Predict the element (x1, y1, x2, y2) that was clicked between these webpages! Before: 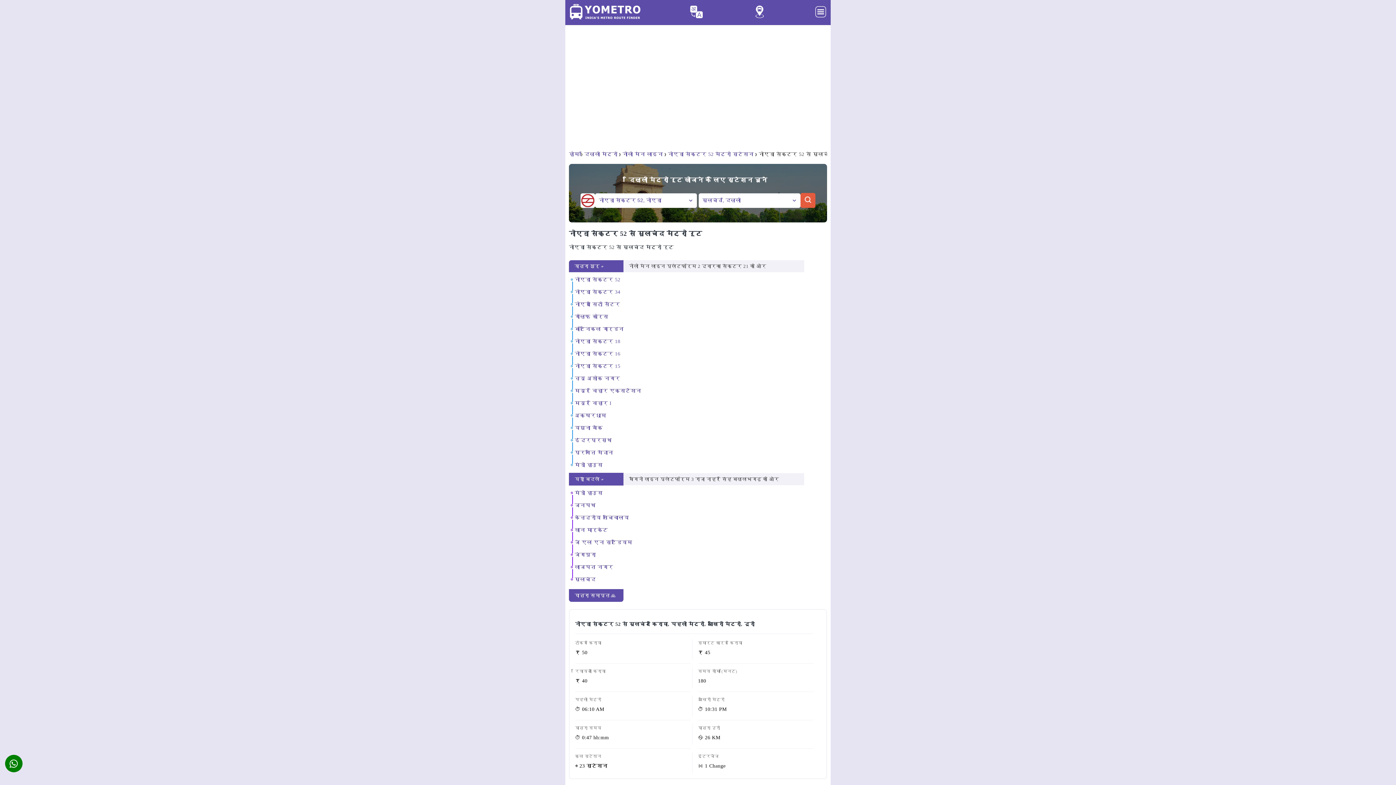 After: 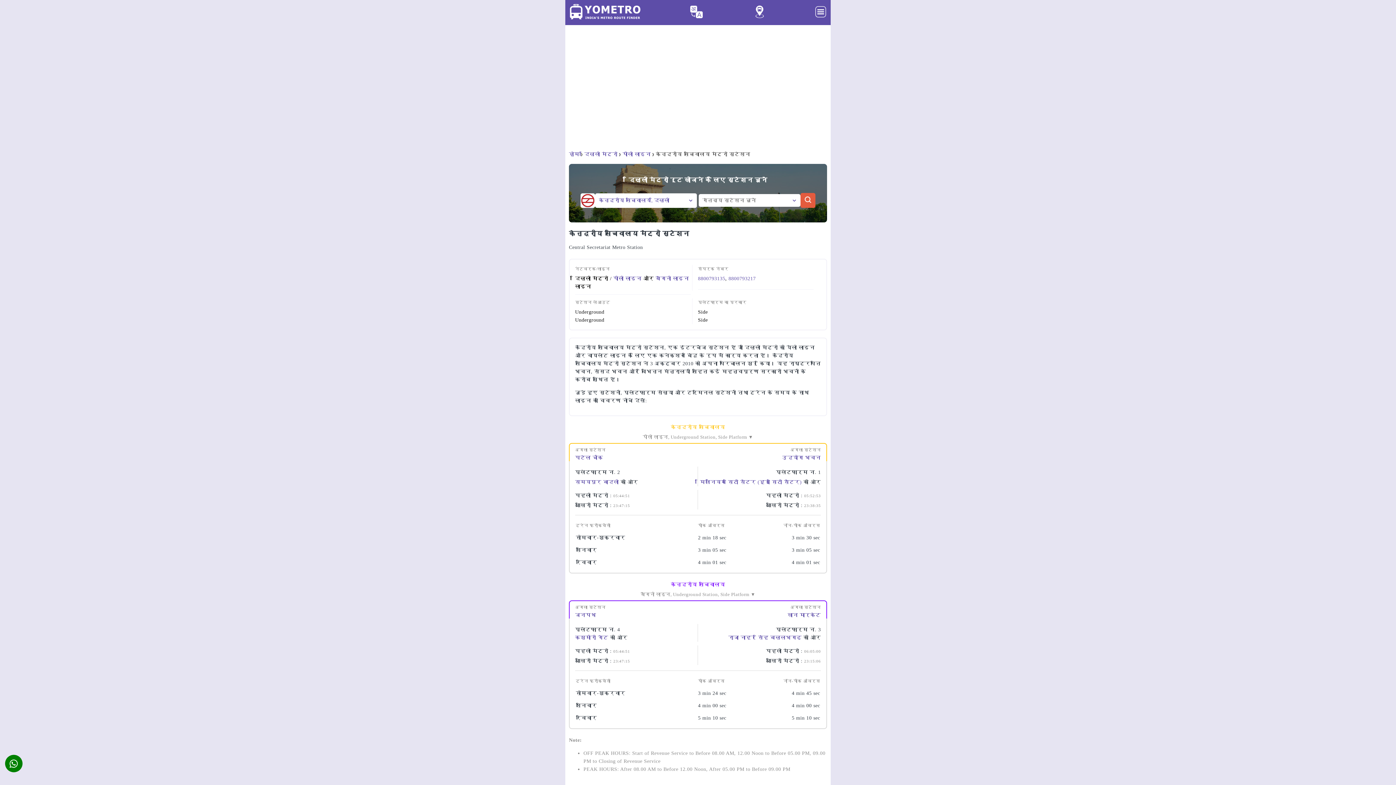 Action: bbox: (574, 515, 629, 520) label: केन्द्रीय सचिवालय